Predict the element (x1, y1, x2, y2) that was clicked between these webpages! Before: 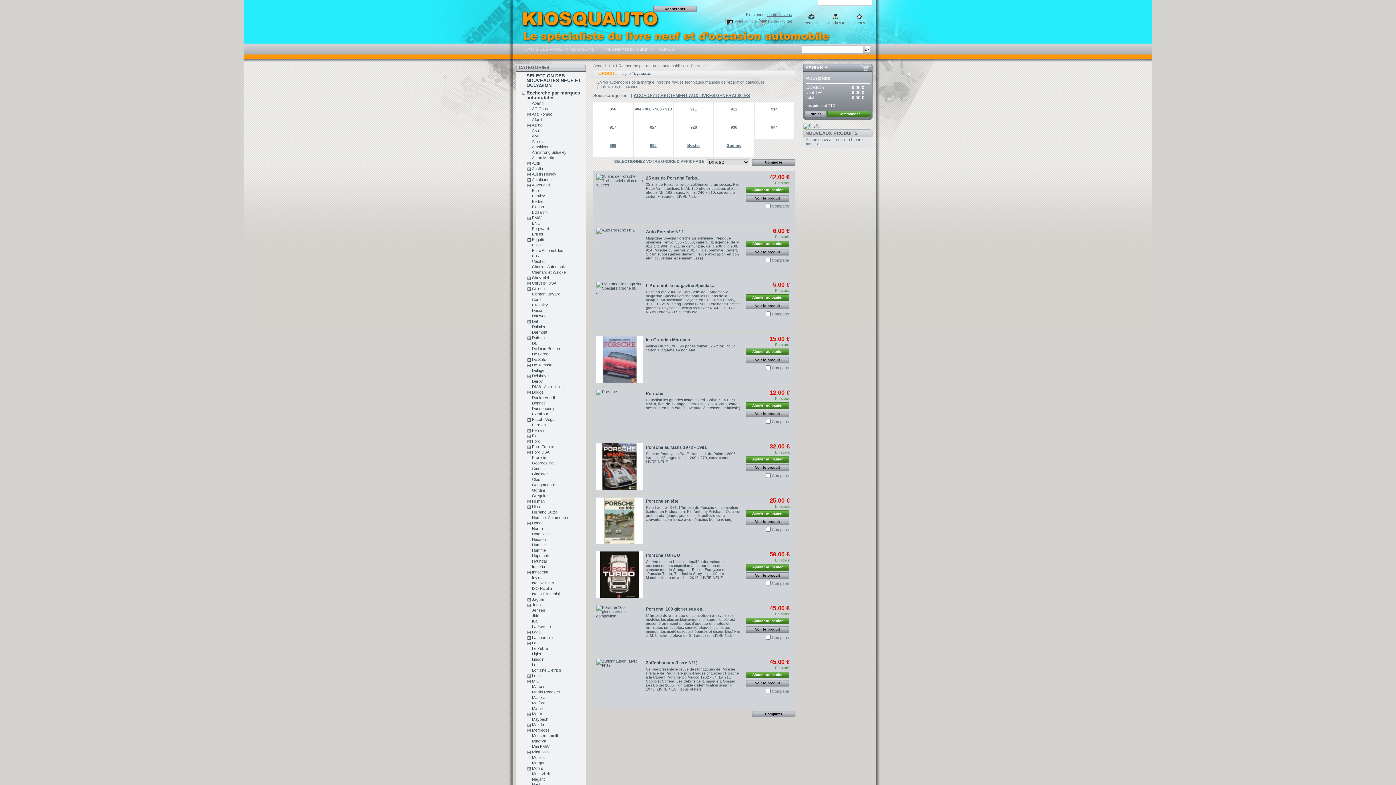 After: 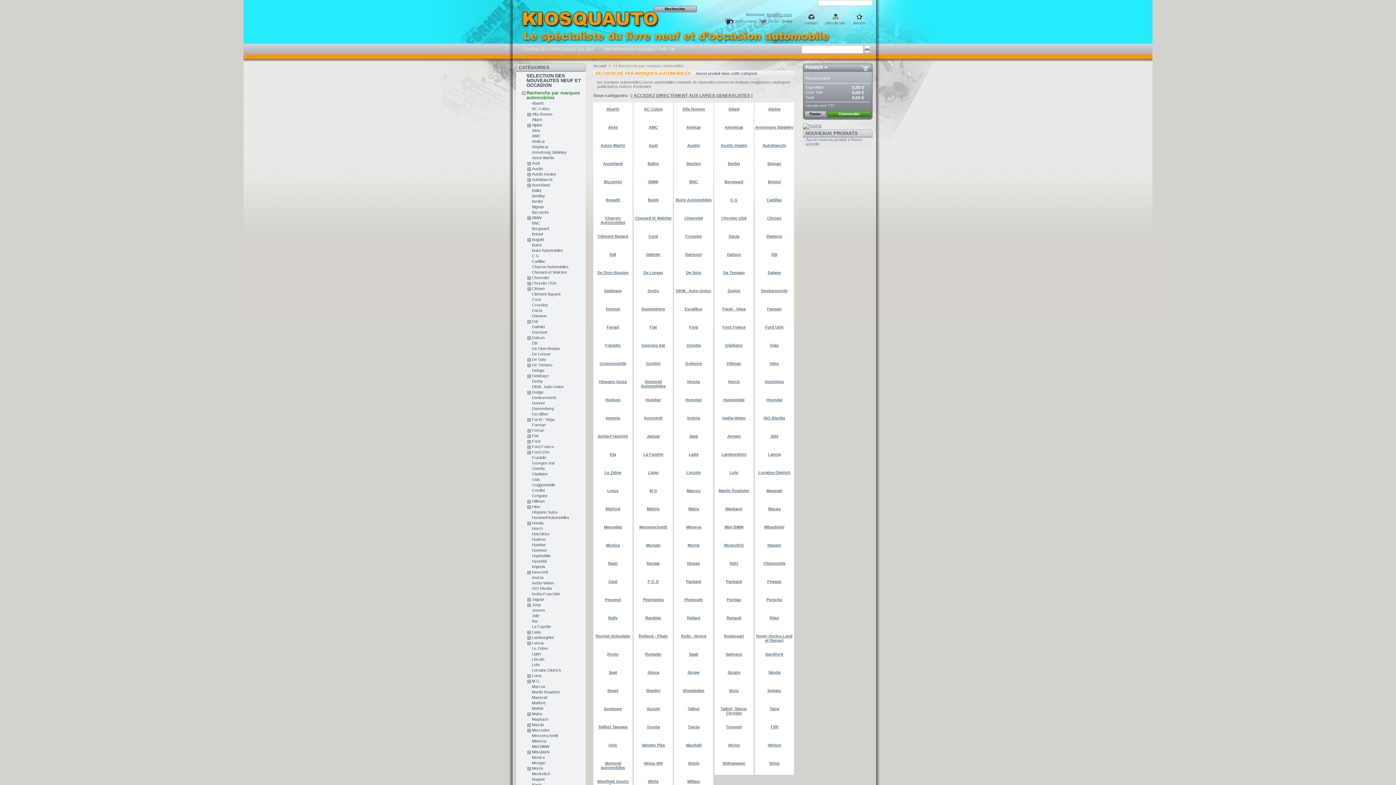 Action: label: 01.Recherche par marques automobiles bbox: (613, 63, 684, 68)